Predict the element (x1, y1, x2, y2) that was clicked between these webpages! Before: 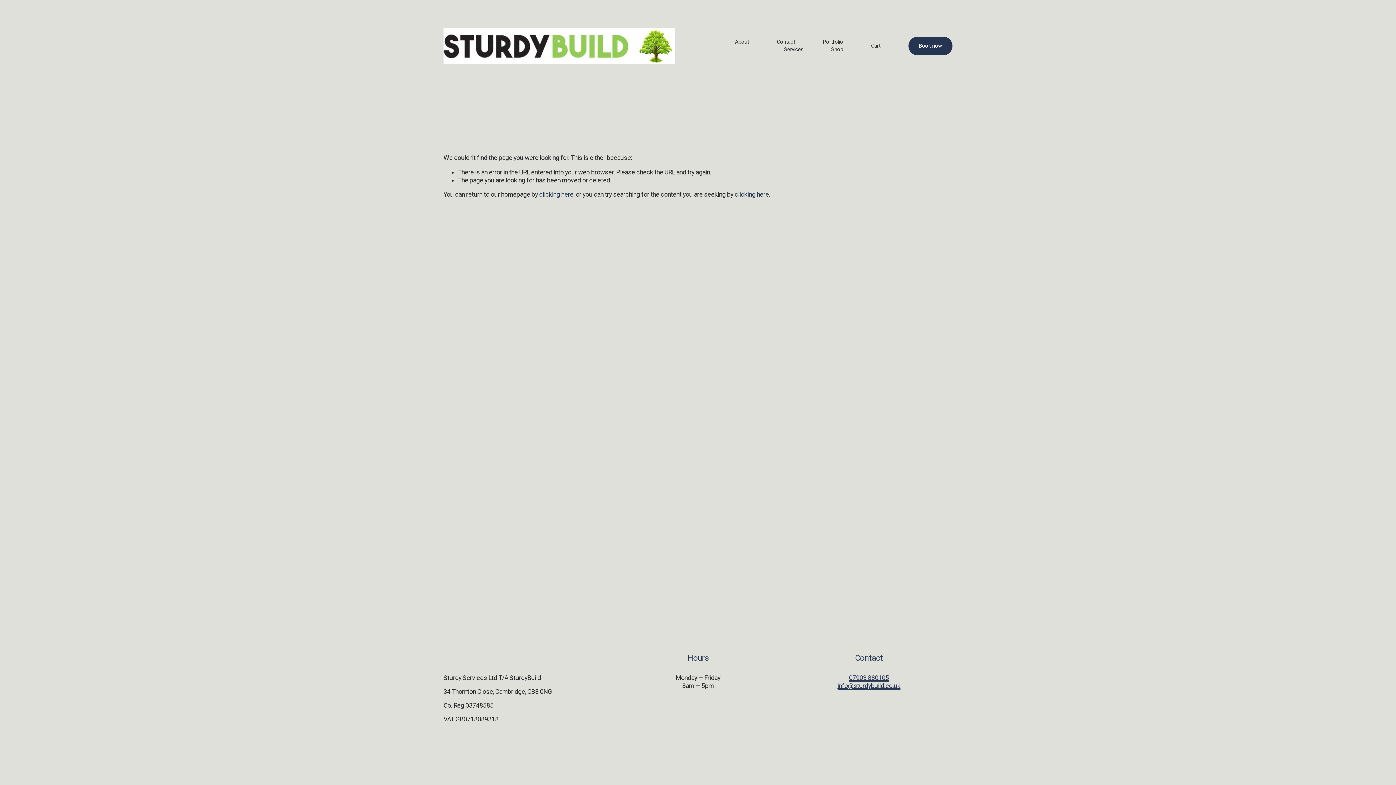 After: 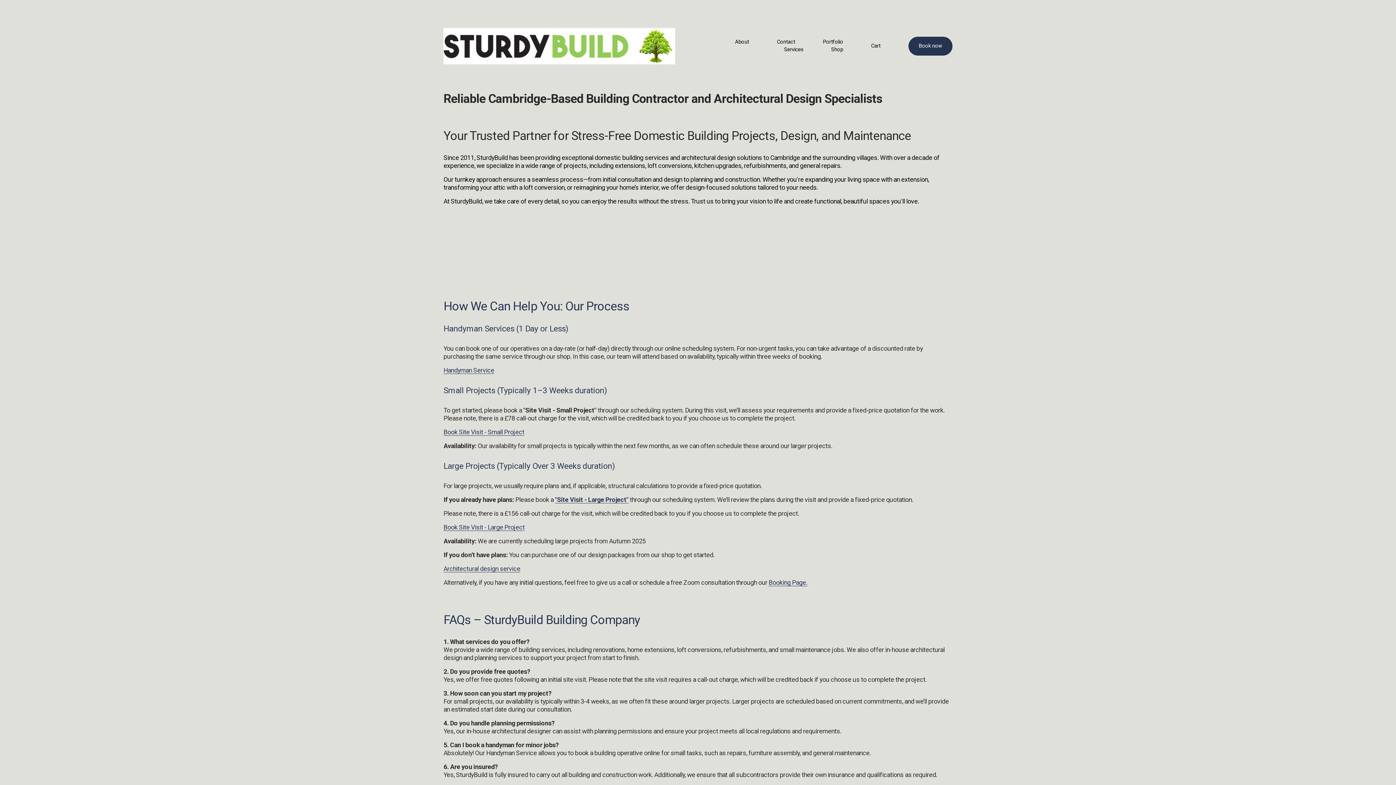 Action: label: clicking here bbox: (539, 191, 573, 198)